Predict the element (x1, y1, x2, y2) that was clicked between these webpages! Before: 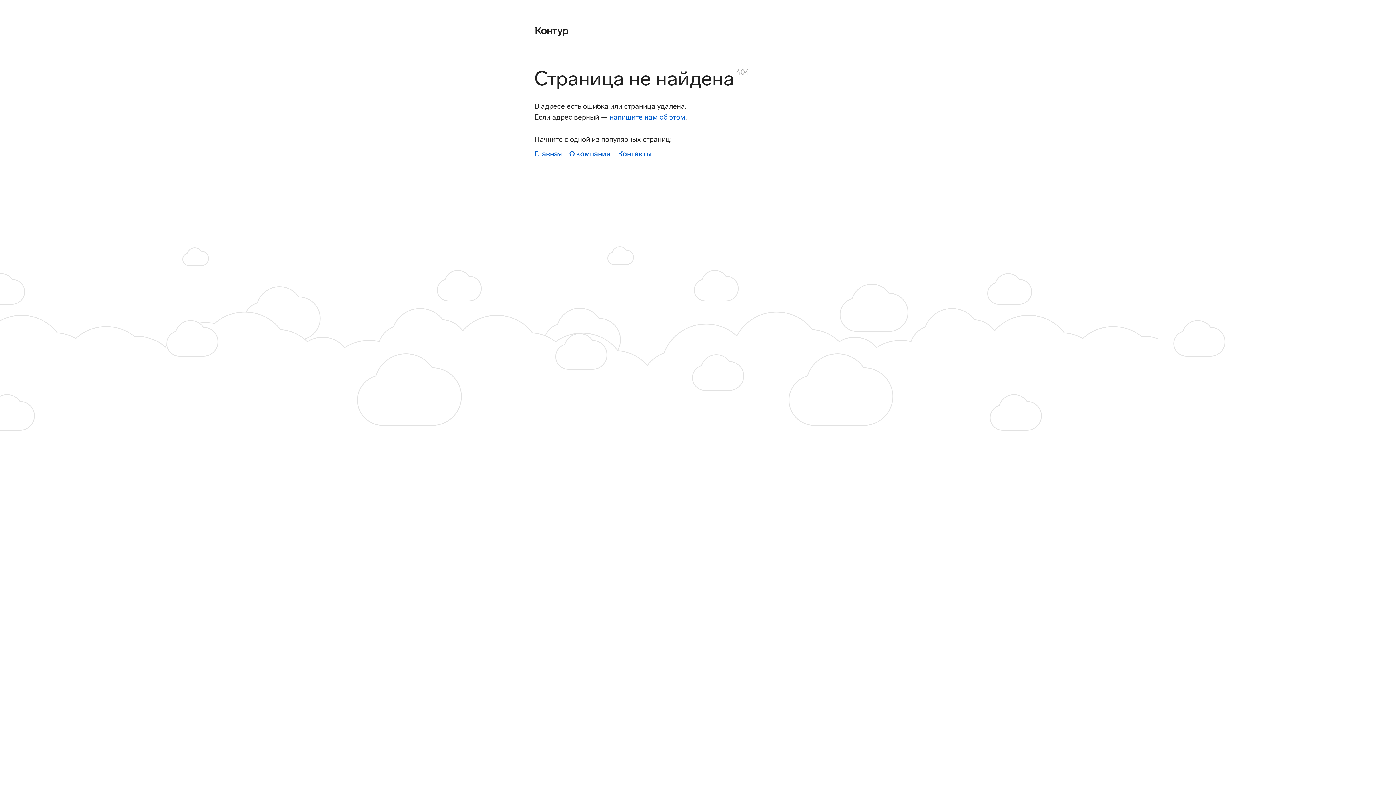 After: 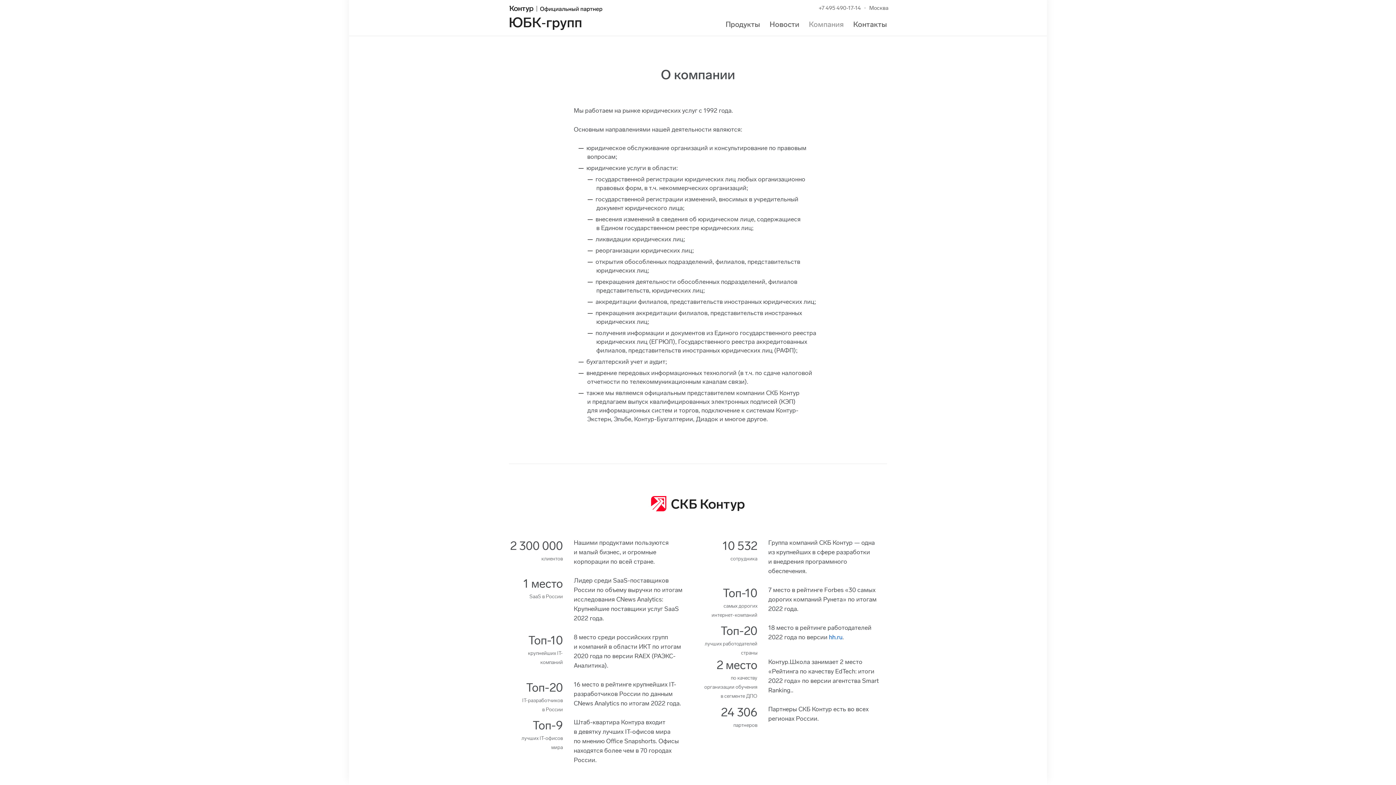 Action: label: О компании bbox: (569, 149, 610, 158)